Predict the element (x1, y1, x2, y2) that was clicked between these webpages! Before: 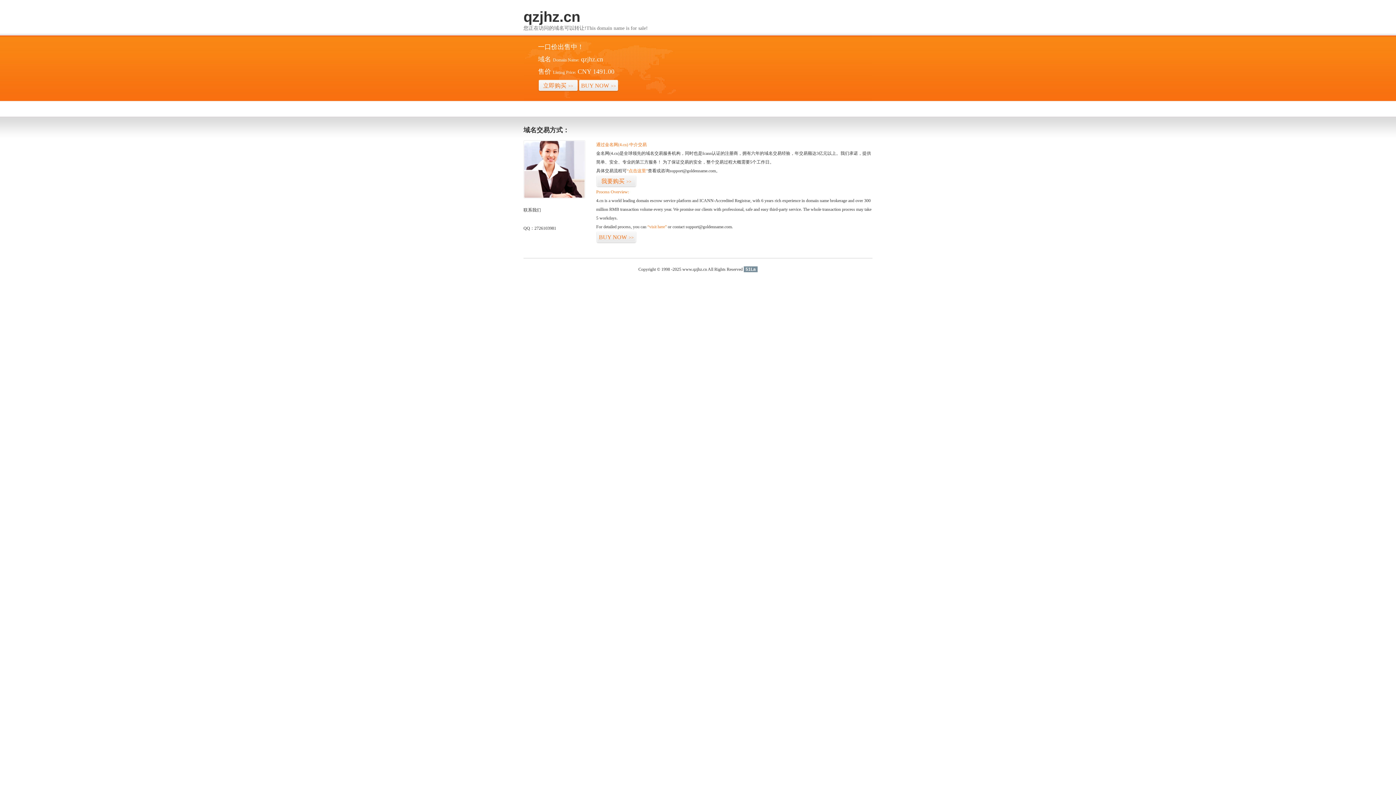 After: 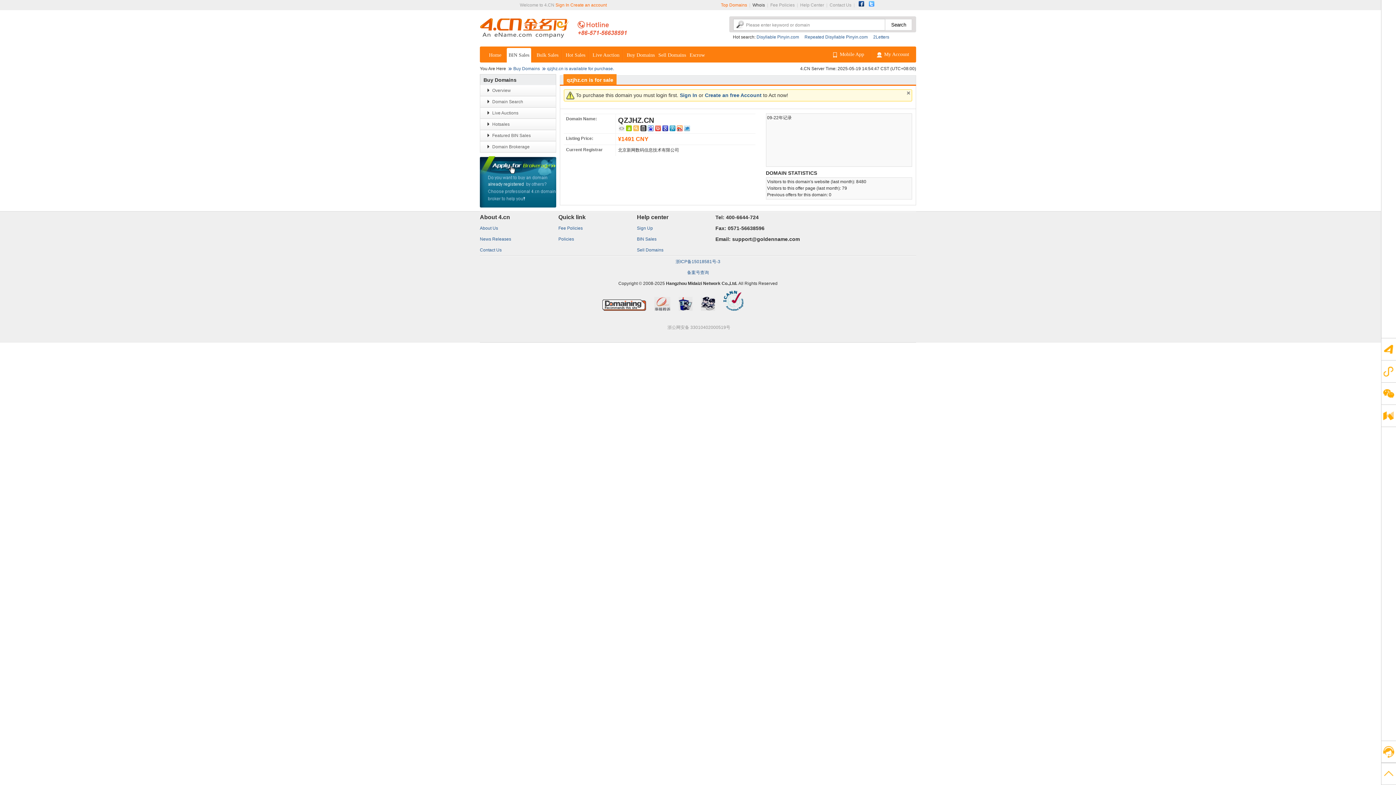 Action: label: 我要购买>> bbox: (596, 175, 636, 187)